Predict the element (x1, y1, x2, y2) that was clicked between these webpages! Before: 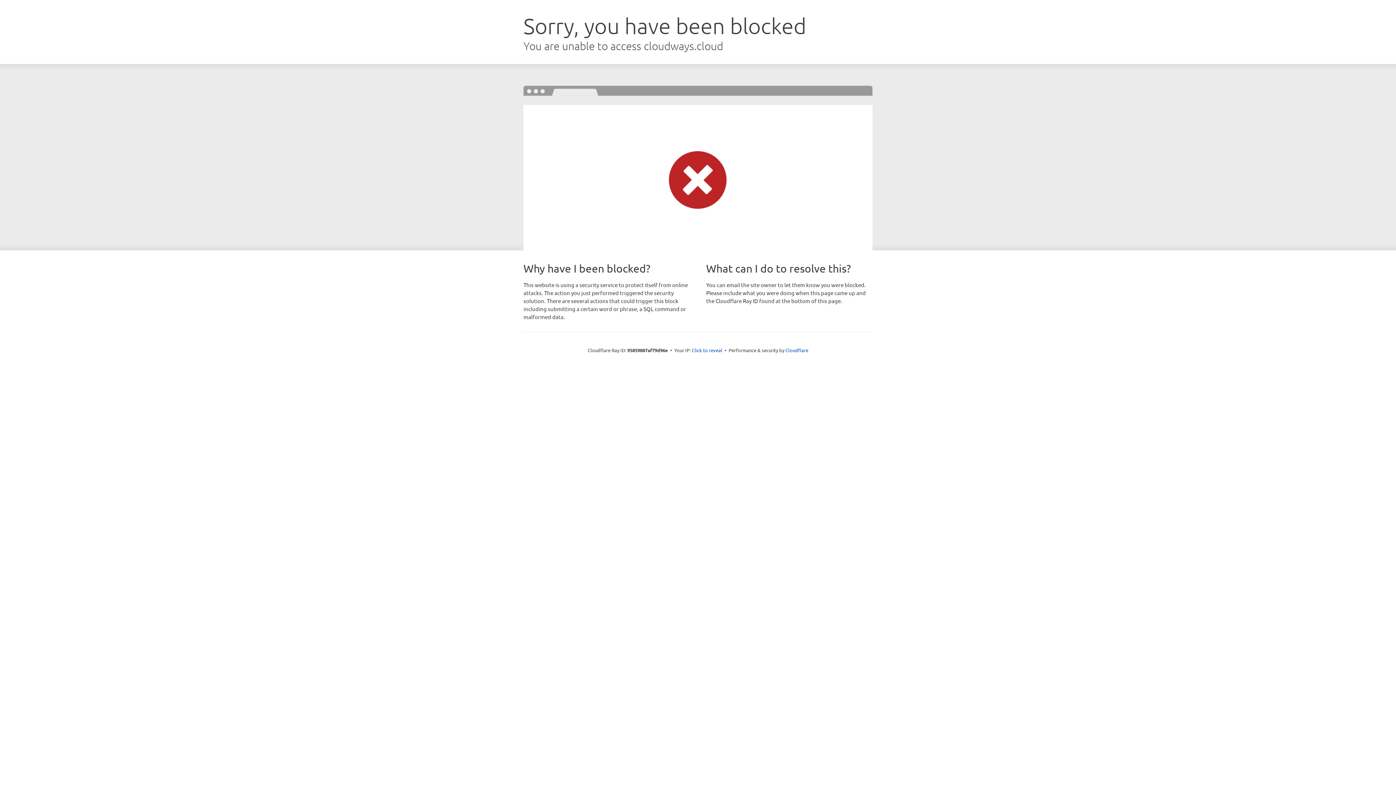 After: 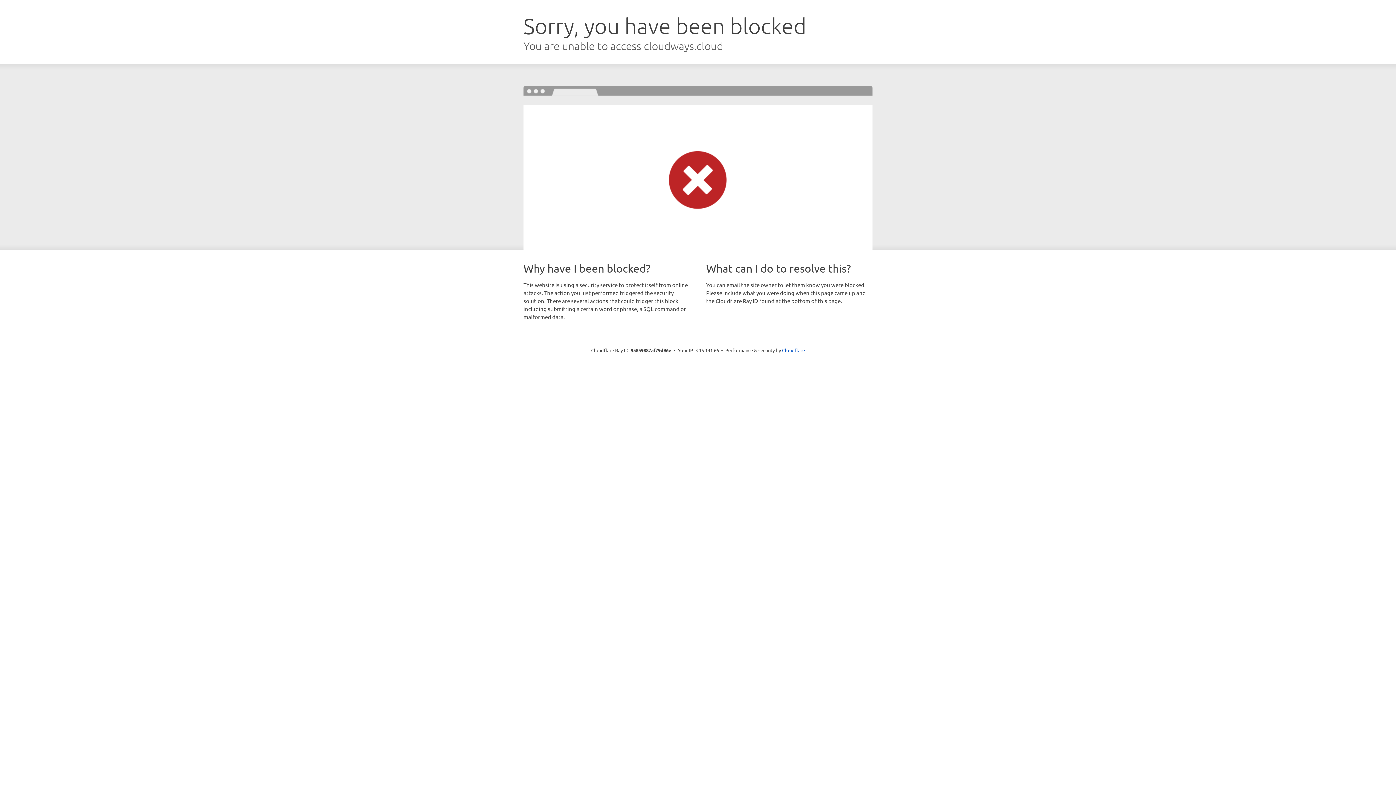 Action: bbox: (692, 346, 722, 353) label: Click to reveal